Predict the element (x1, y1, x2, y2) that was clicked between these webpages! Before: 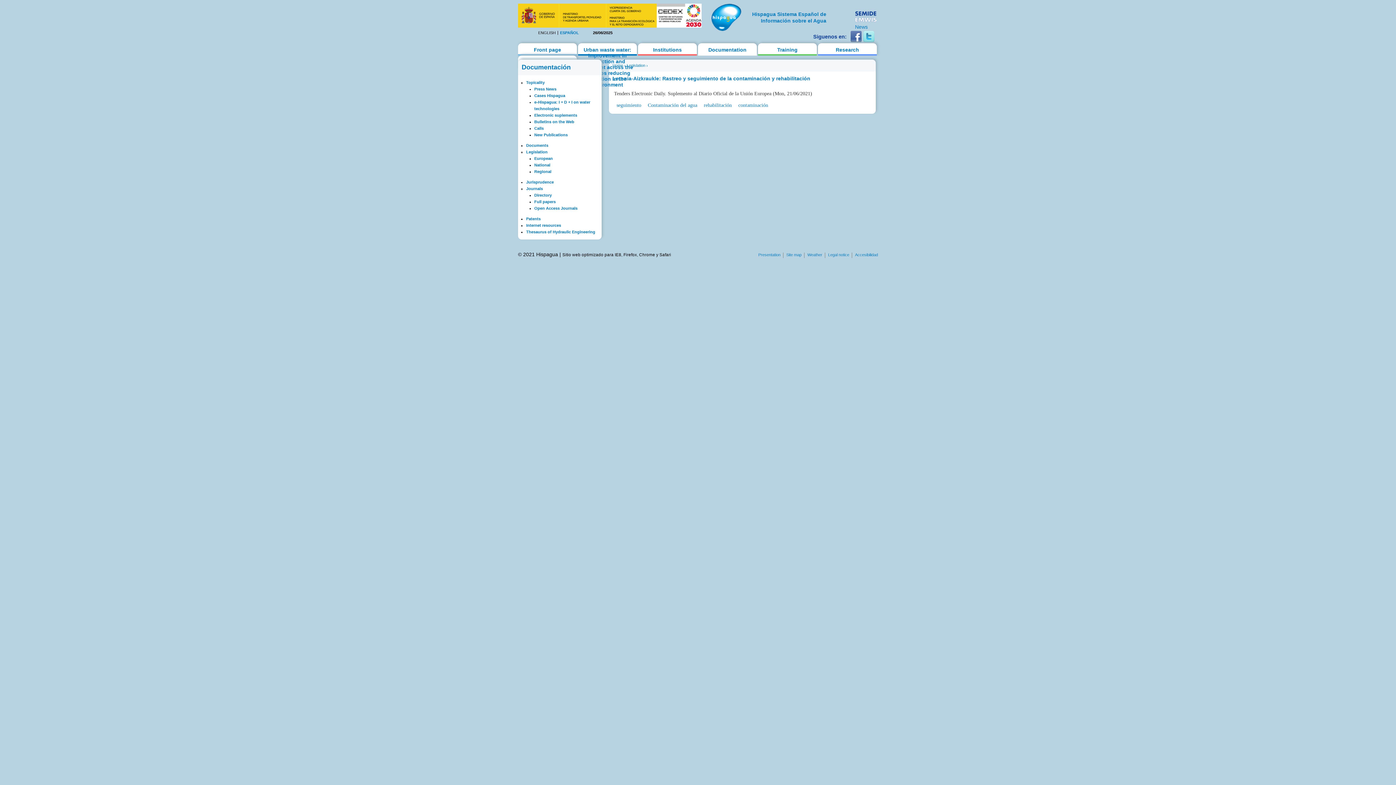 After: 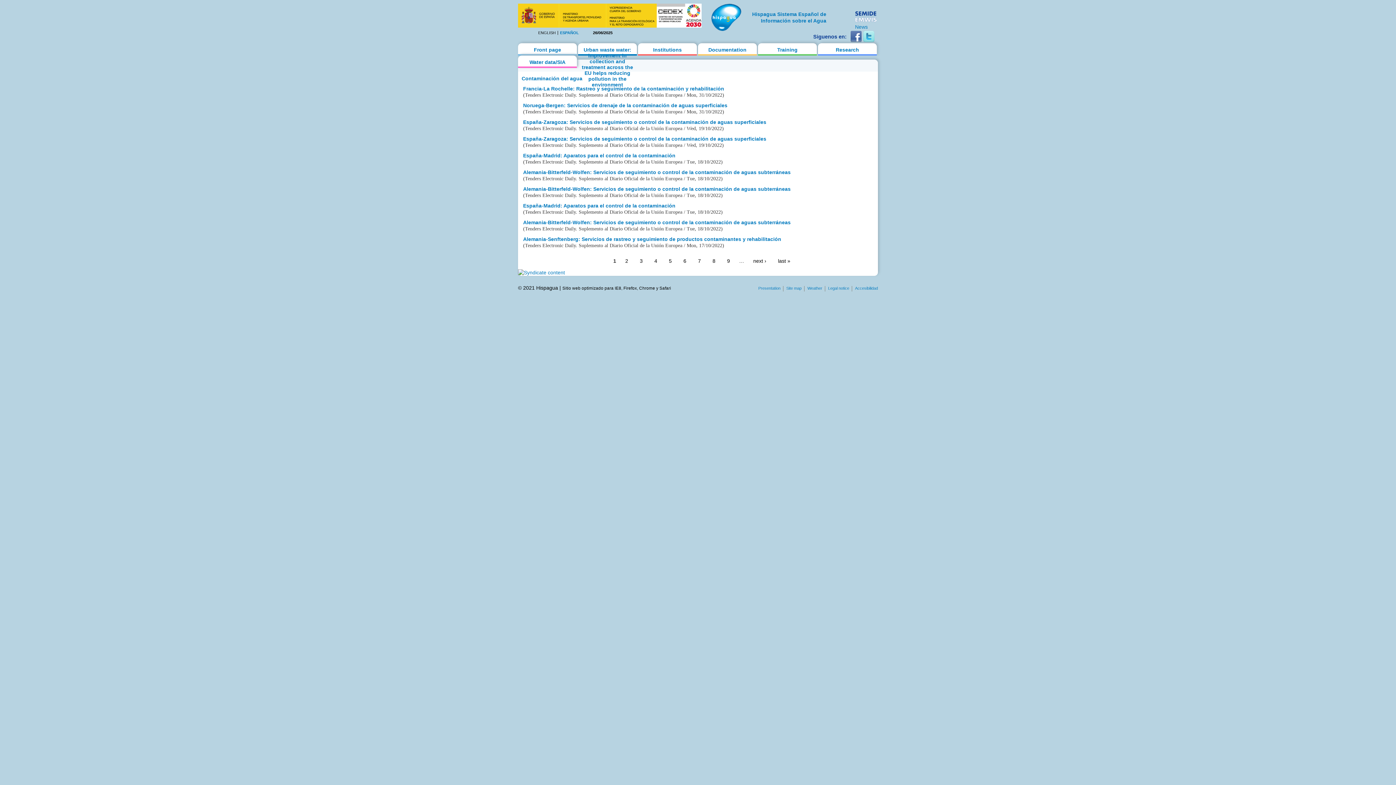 Action: bbox: (648, 102, 697, 107) label: Contaminación del agua